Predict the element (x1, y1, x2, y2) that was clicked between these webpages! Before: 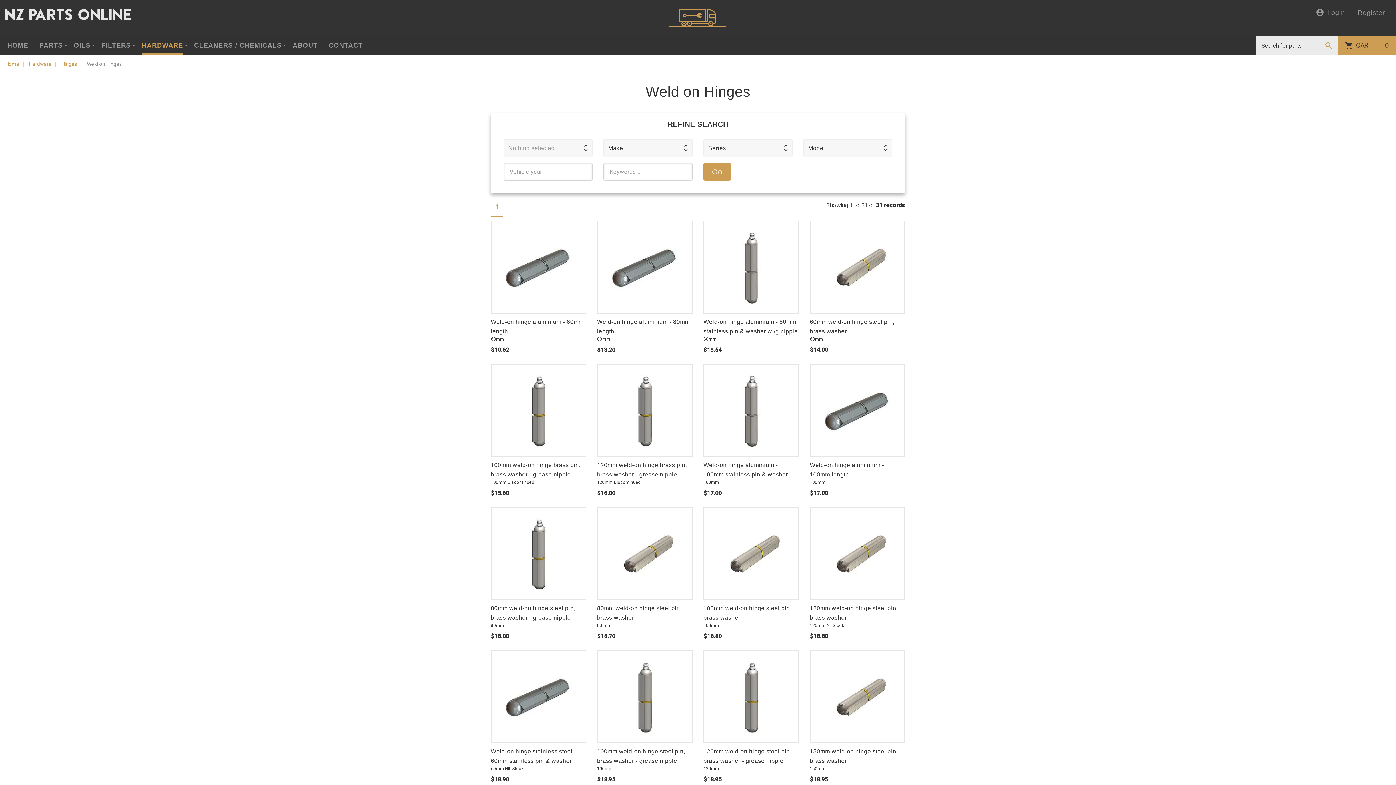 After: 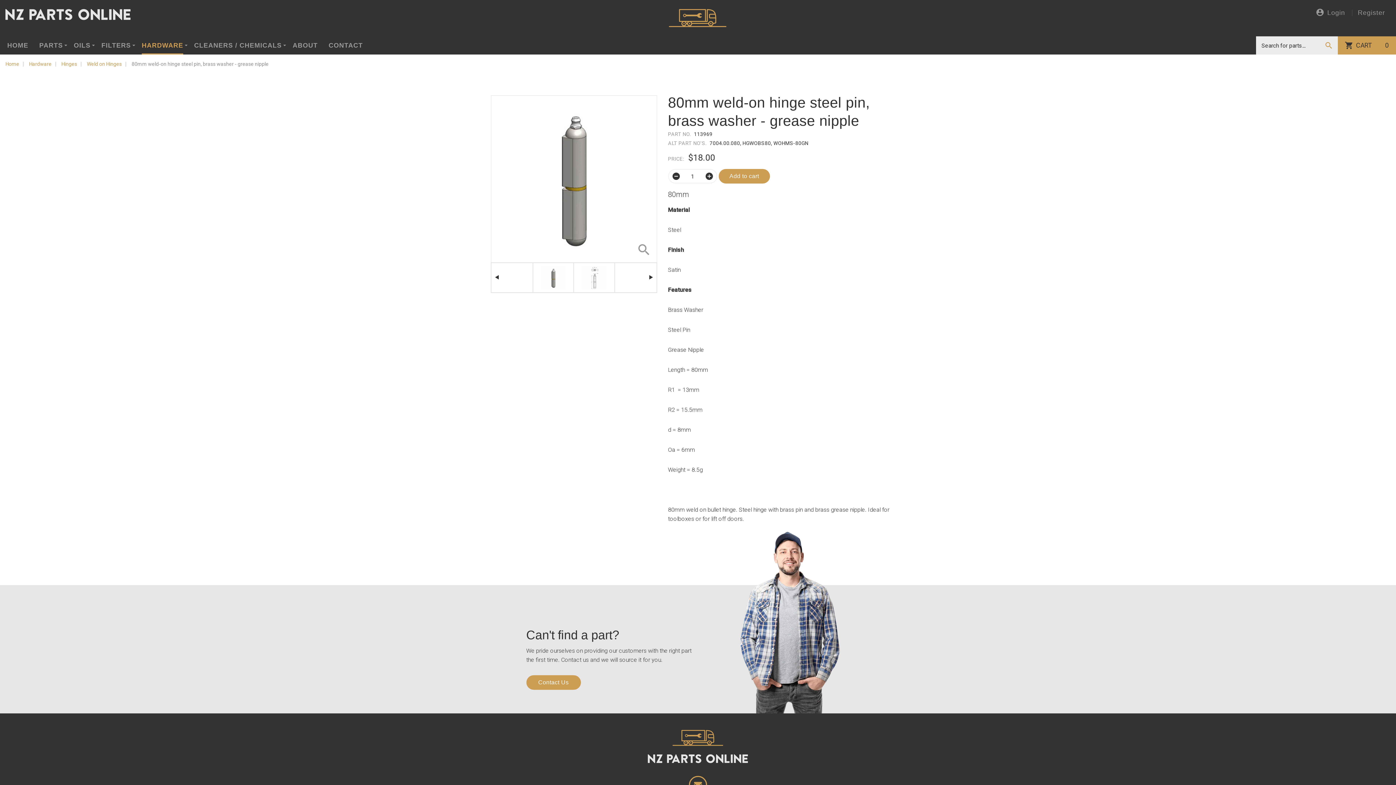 Action: bbox: (490, 507, 586, 642) label: 80mm weld-on hinge steel pin, brass washer - grease nipple
80mm
$18.00